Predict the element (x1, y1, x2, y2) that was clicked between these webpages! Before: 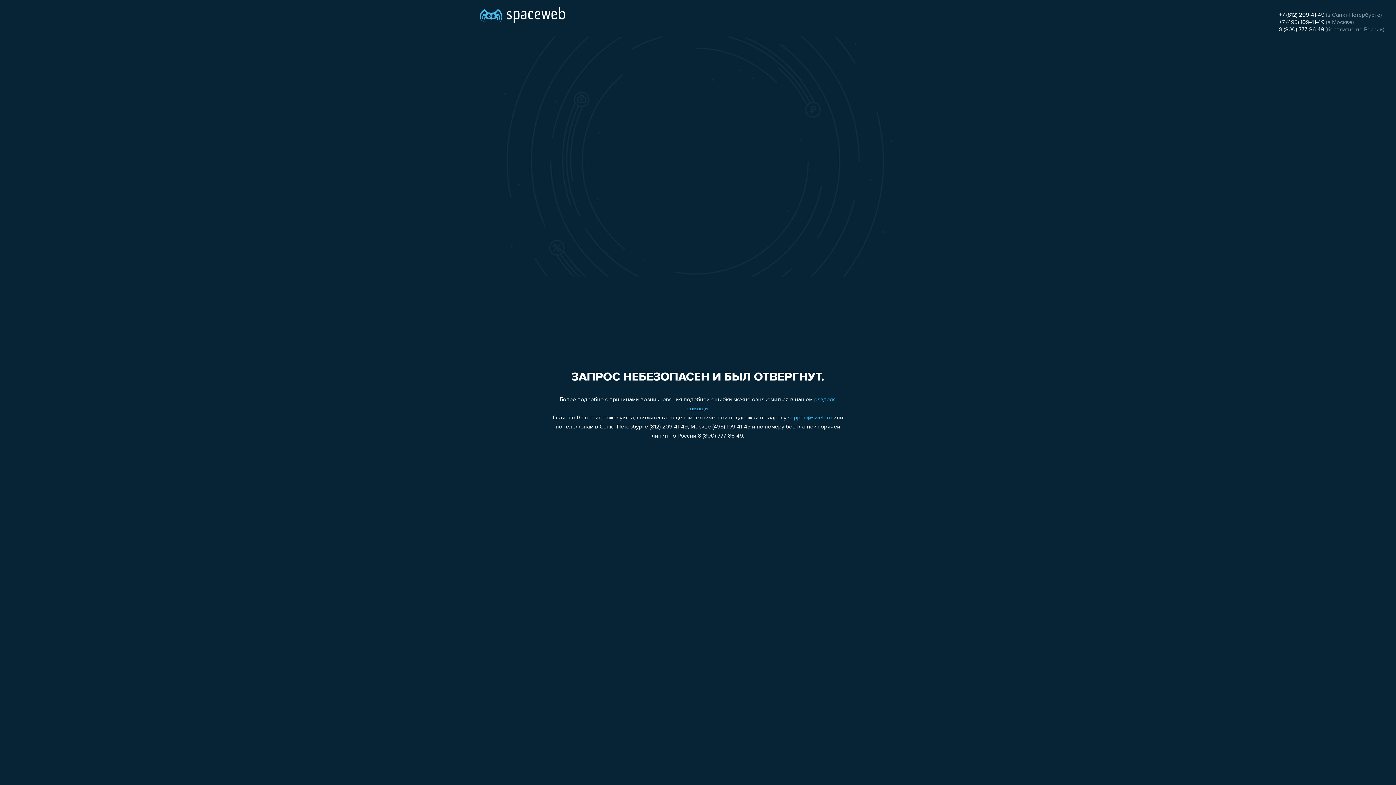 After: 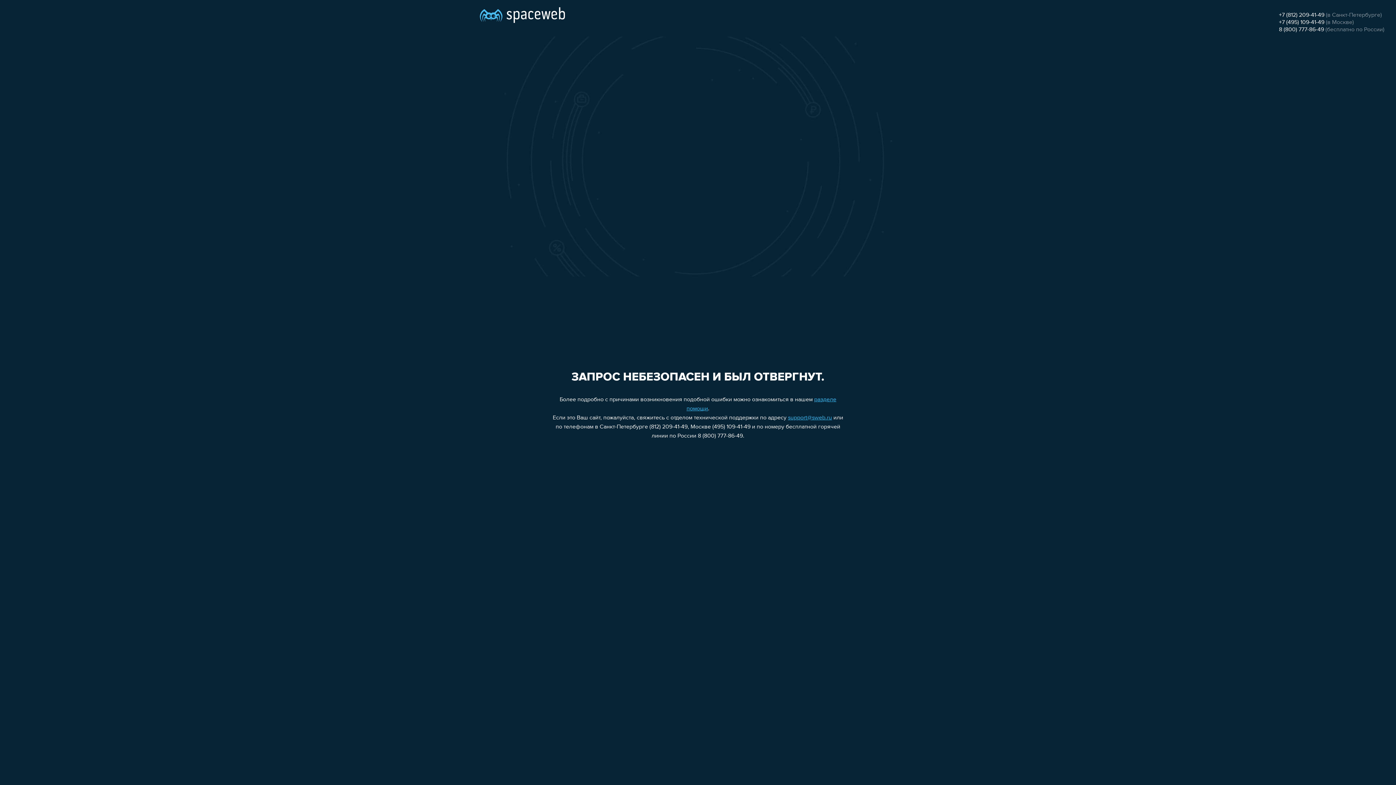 Action: label: 8 (800) 777-86-49 bbox: (1279, 26, 1324, 32)